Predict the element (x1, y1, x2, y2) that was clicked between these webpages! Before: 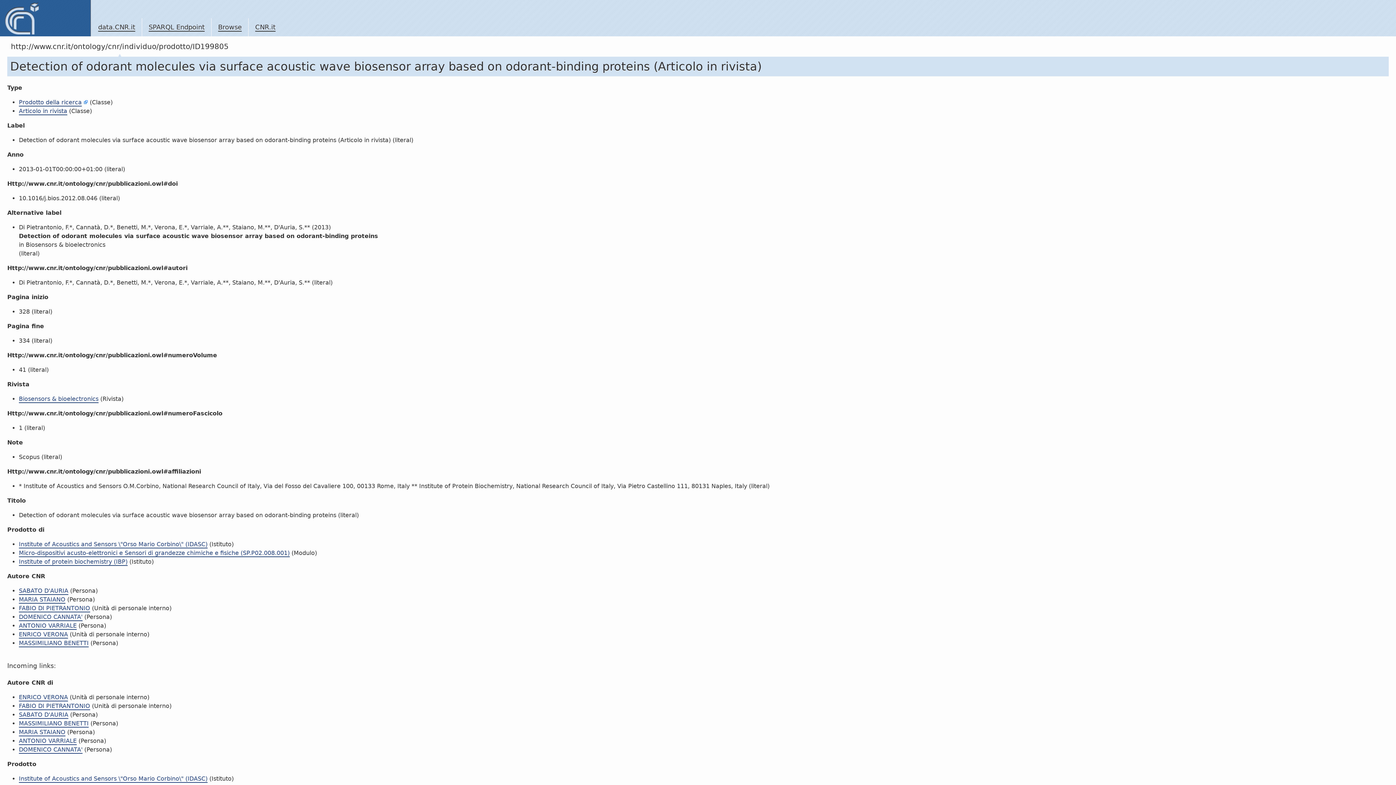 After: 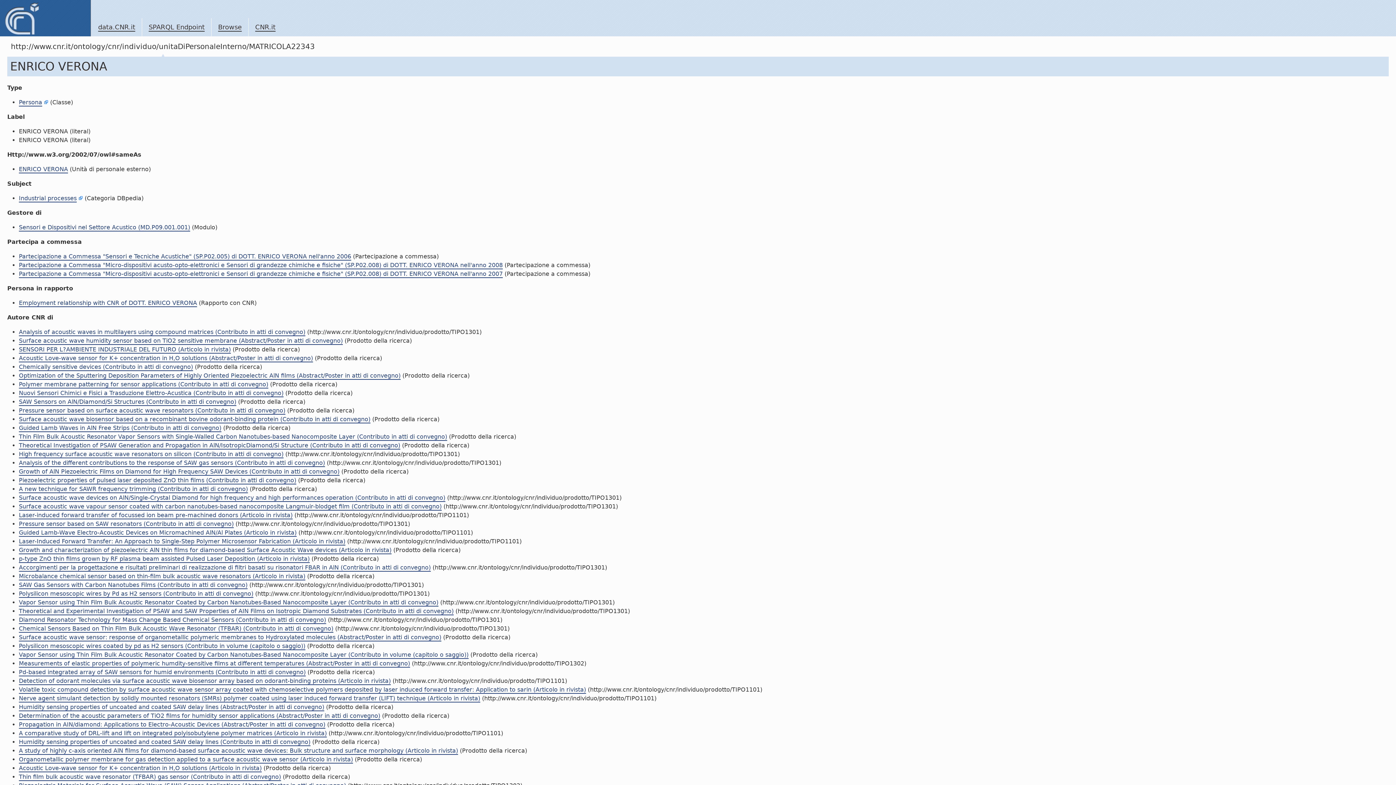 Action: label: ENRICO VERONA bbox: (18, 694, 68, 701)